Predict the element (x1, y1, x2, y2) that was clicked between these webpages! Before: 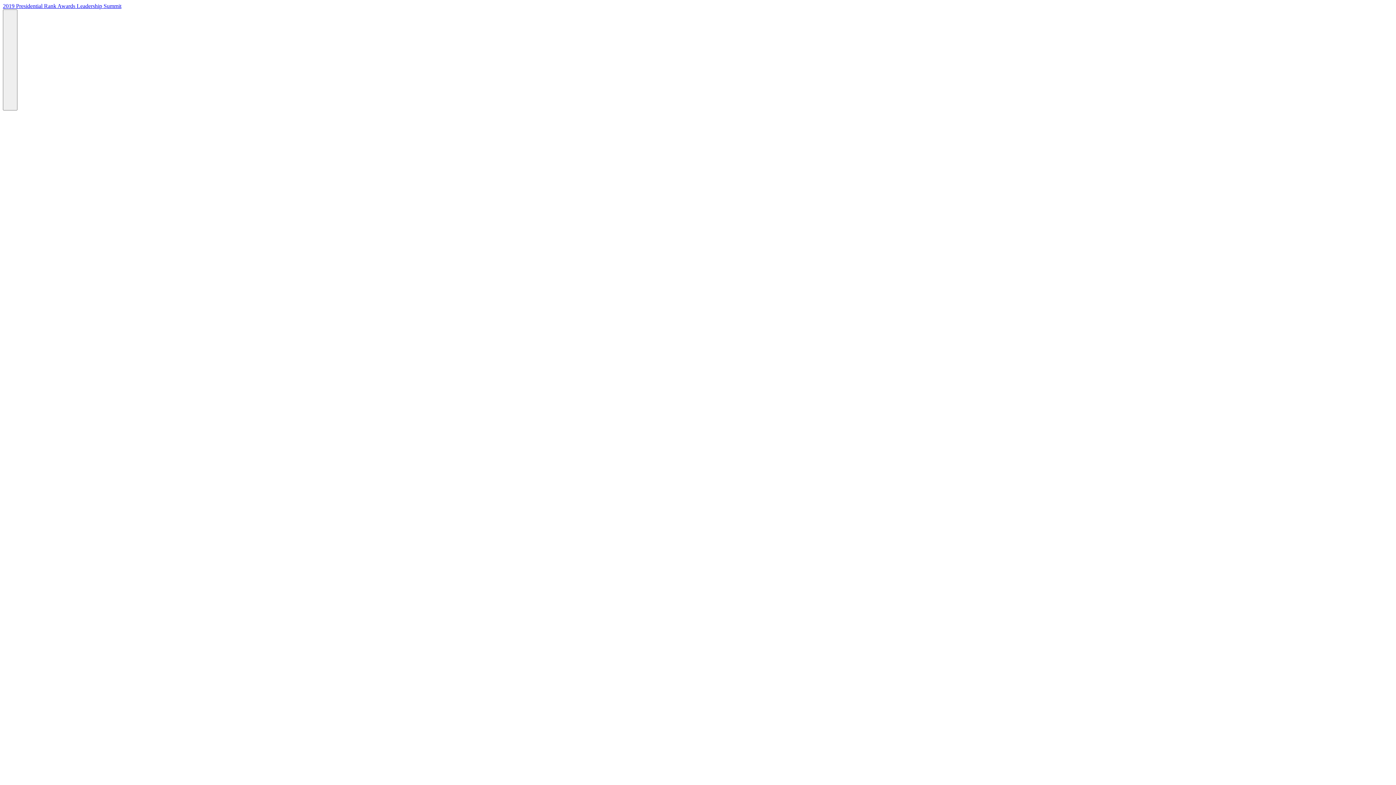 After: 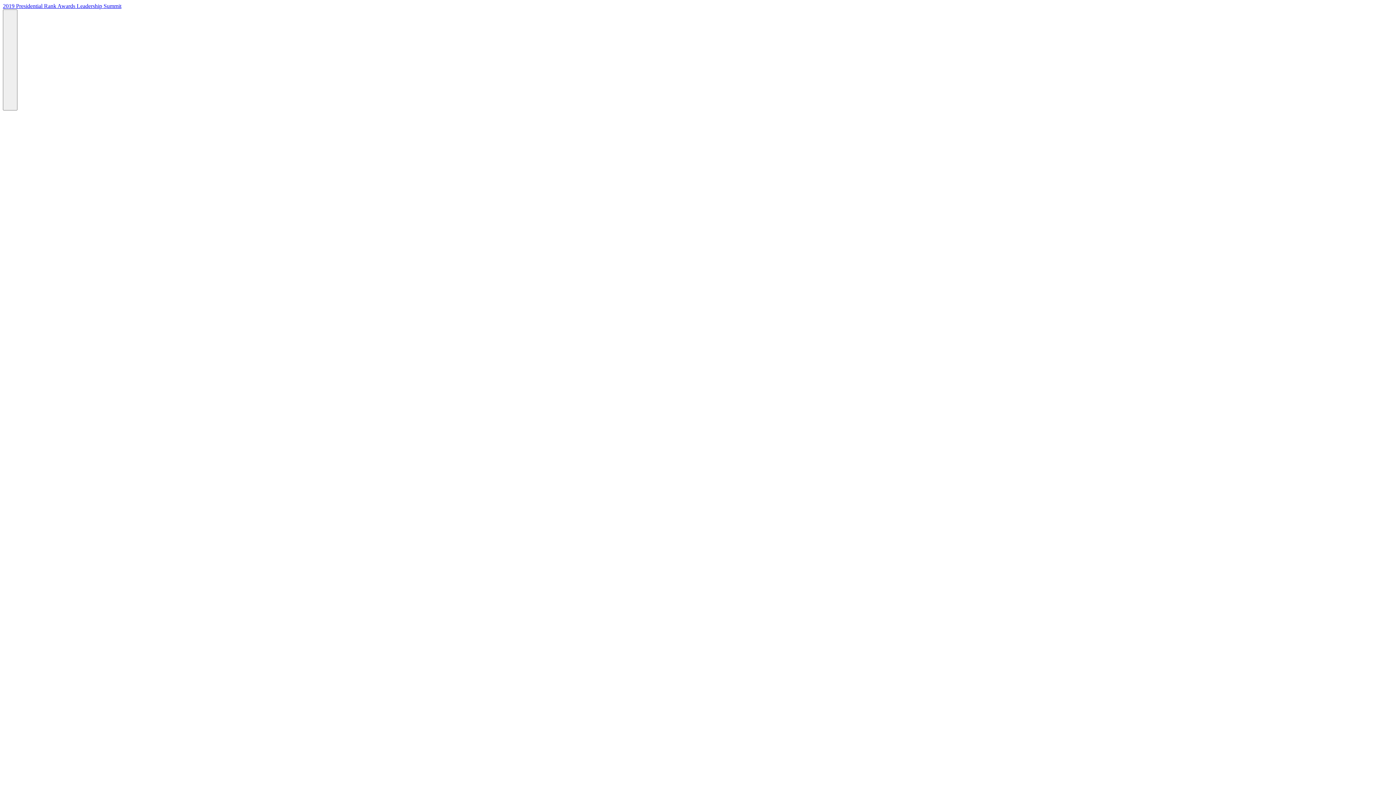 Action: bbox: (2, 2, 121, 9) label: 2019 Presidential Rank Awards Leadership Summit